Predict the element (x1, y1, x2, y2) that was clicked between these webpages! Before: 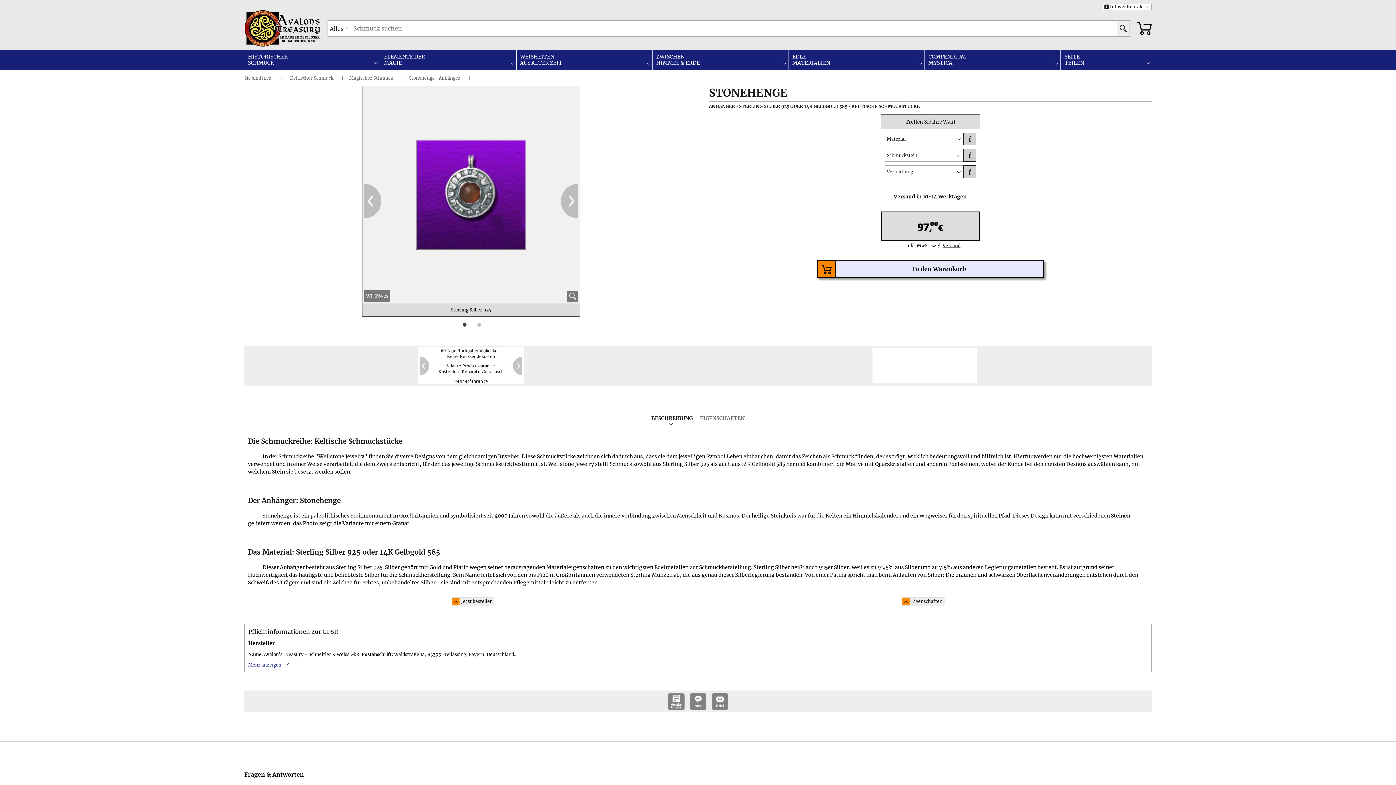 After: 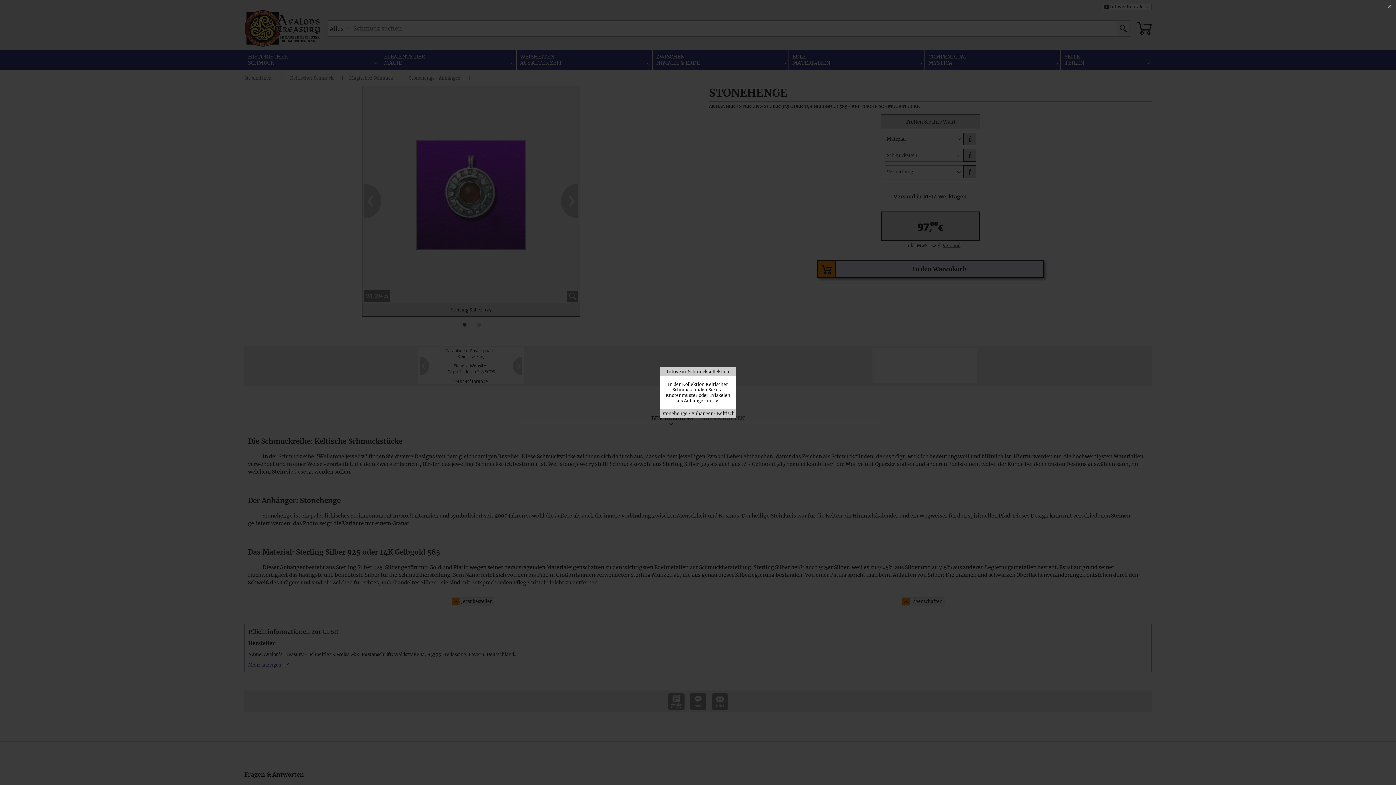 Action: label: I bbox: (336, 74, 348, 81)